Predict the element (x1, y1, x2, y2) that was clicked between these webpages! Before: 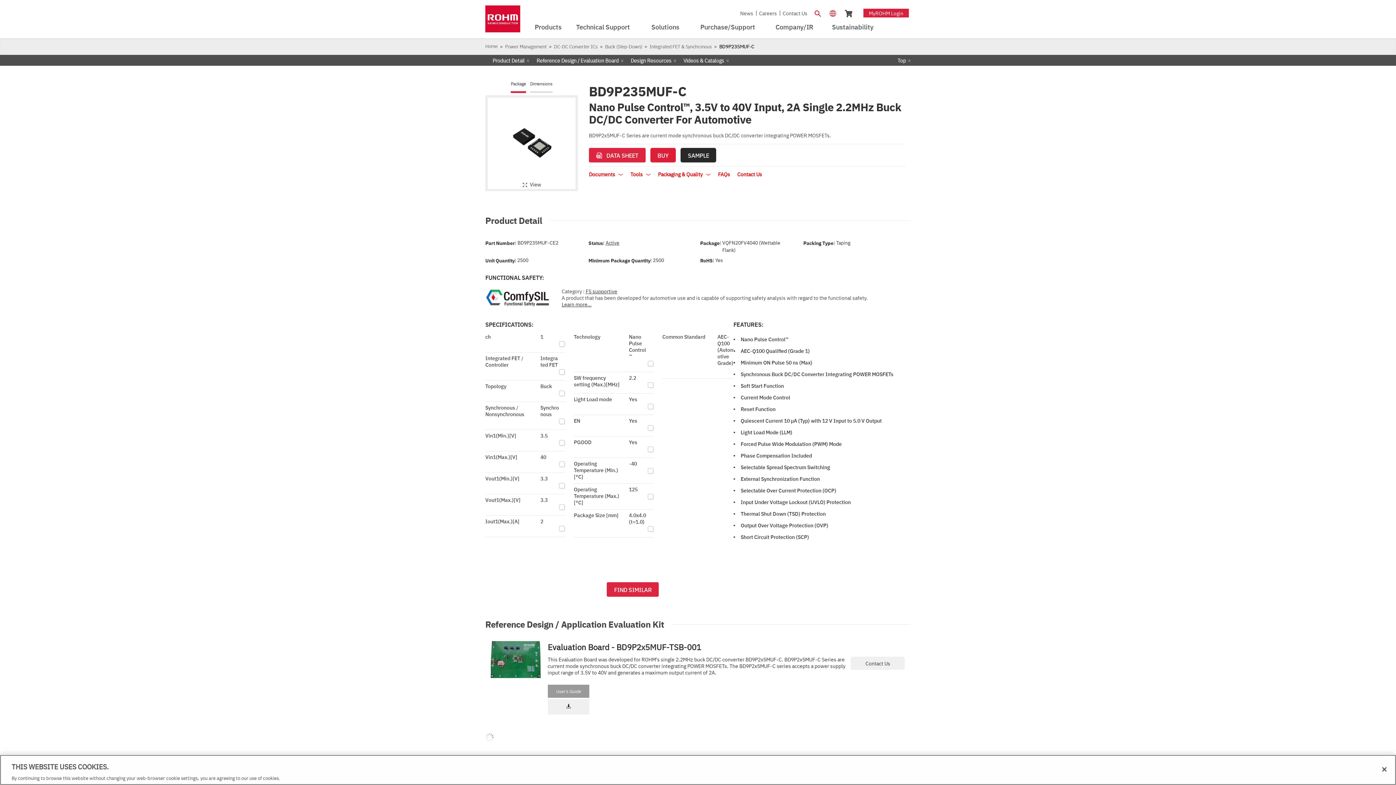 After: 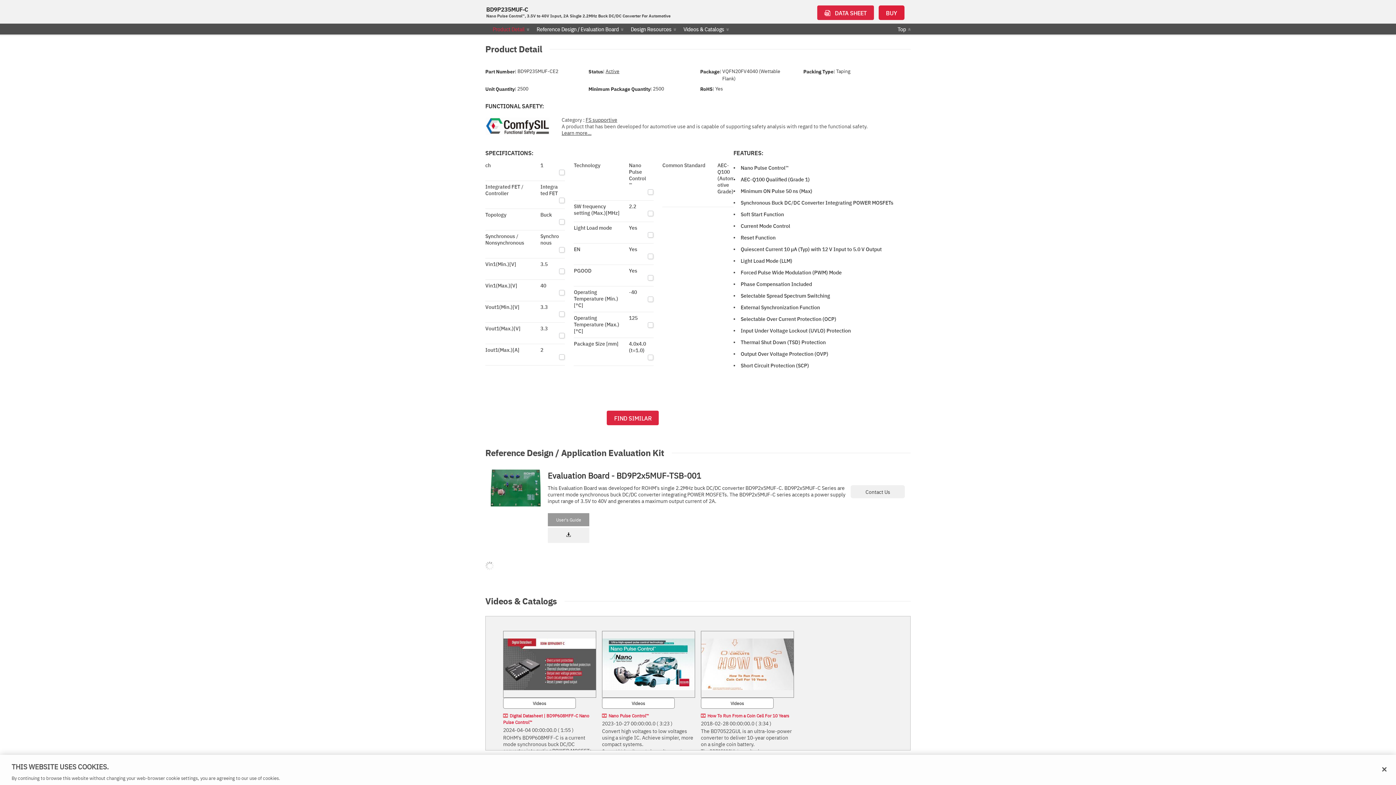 Action: label: Product Detail bbox: (492, 56, 529, 64)